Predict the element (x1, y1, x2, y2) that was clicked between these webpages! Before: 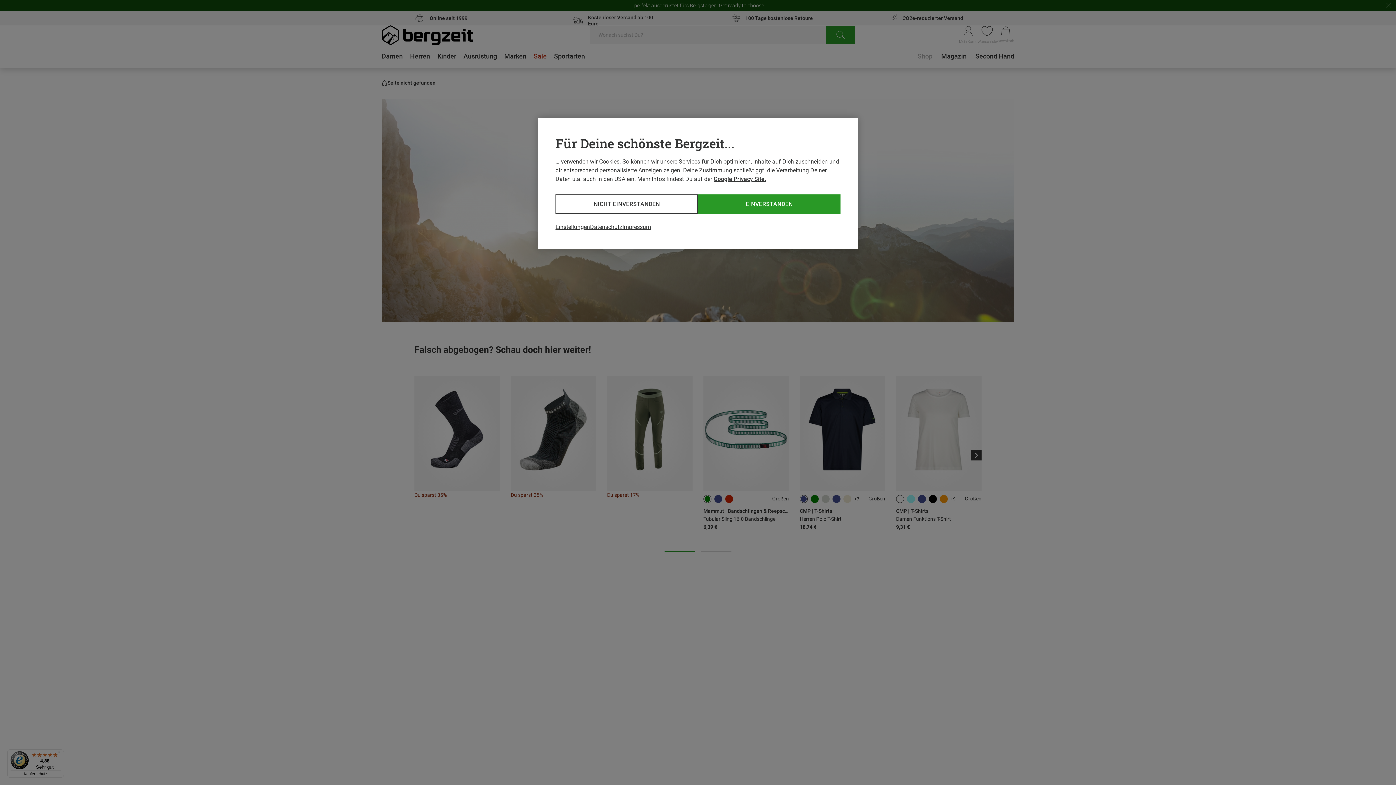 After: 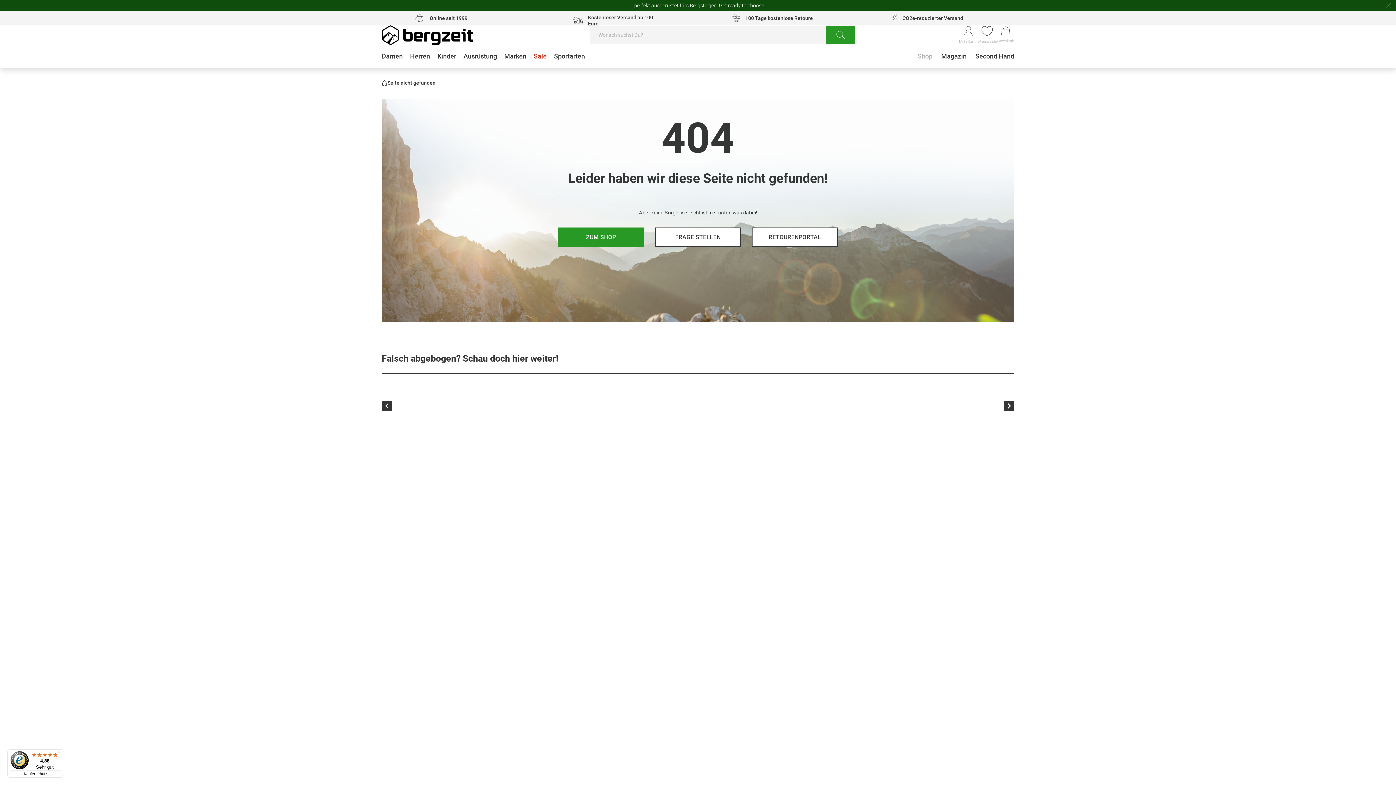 Action: bbox: (698, 194, 840, 213) label: EINVERSTANDEN